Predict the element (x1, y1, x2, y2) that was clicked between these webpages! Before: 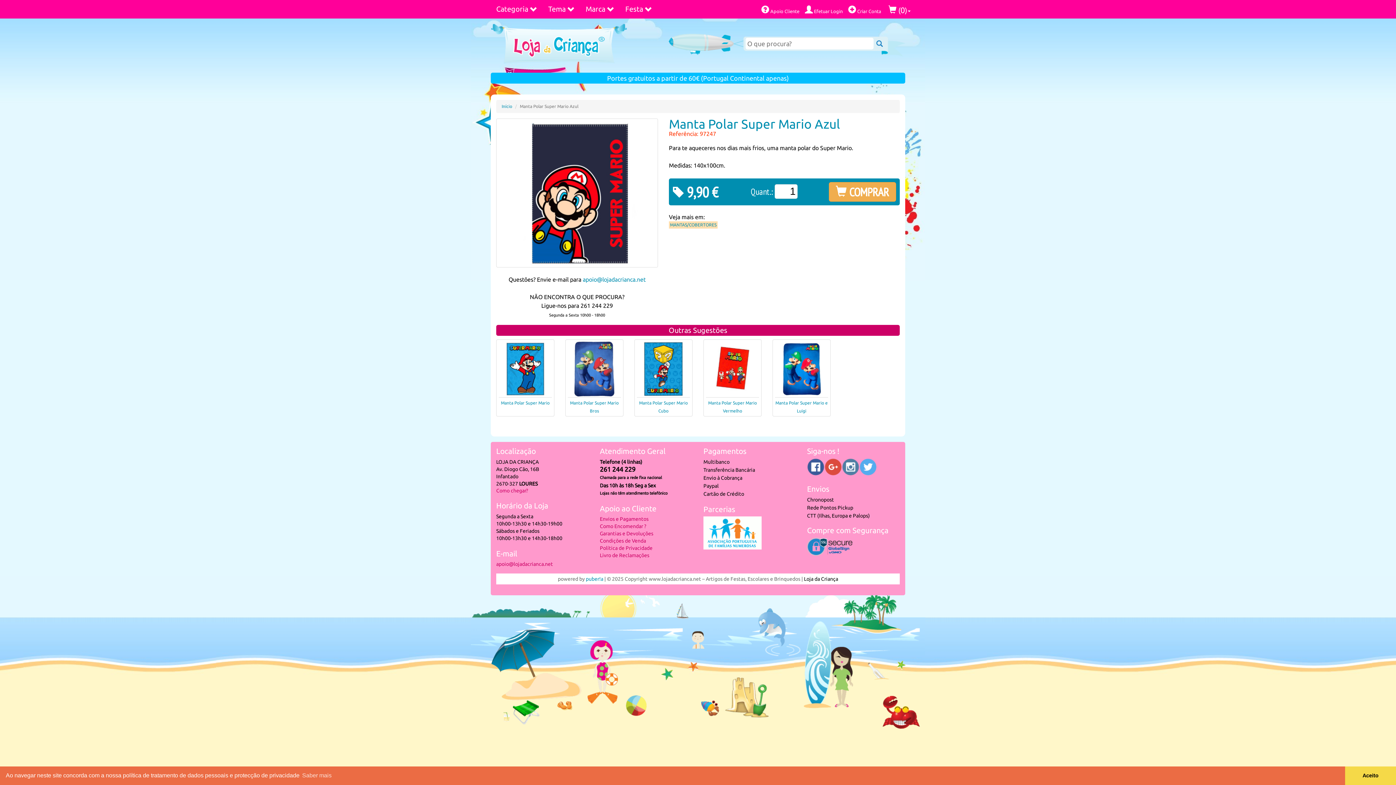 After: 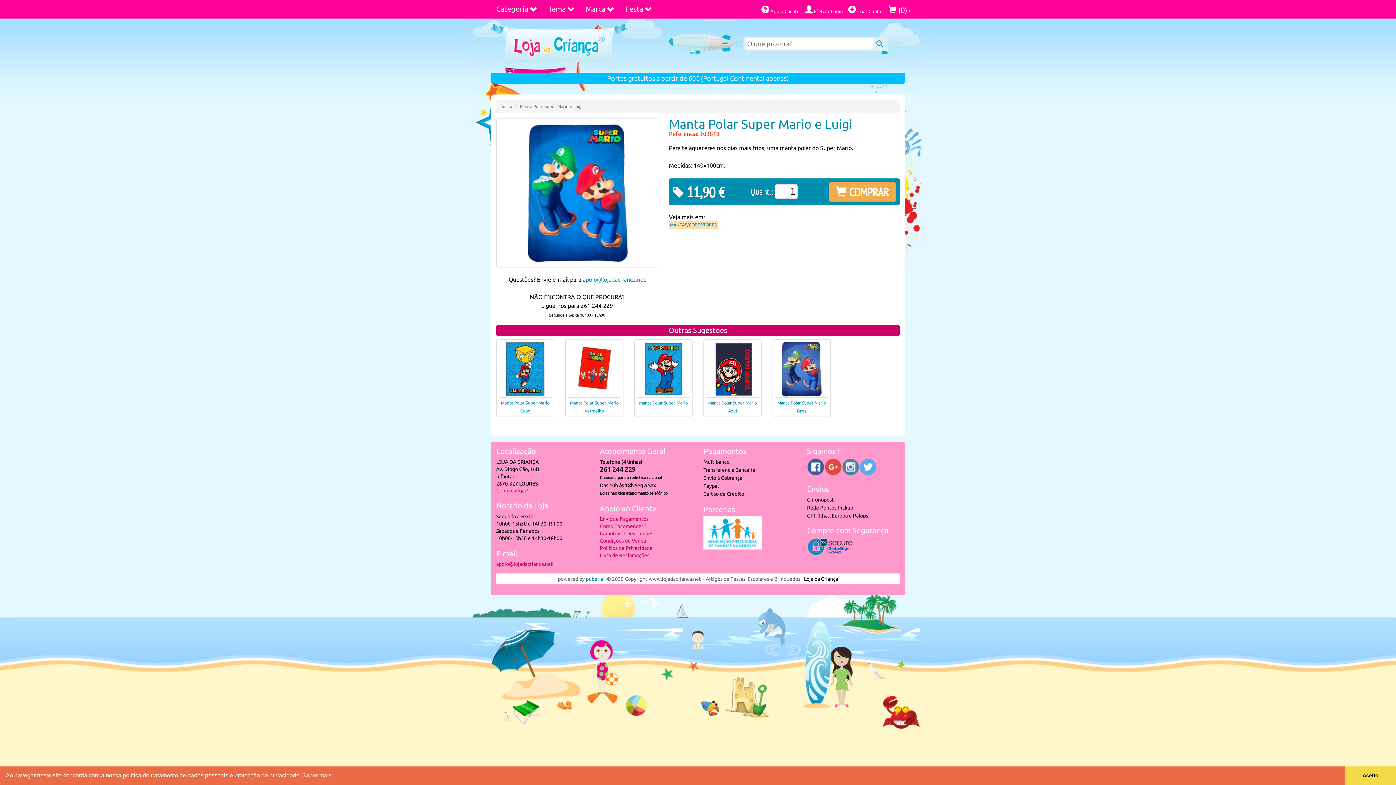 Action: bbox: (774, 365, 829, 372)